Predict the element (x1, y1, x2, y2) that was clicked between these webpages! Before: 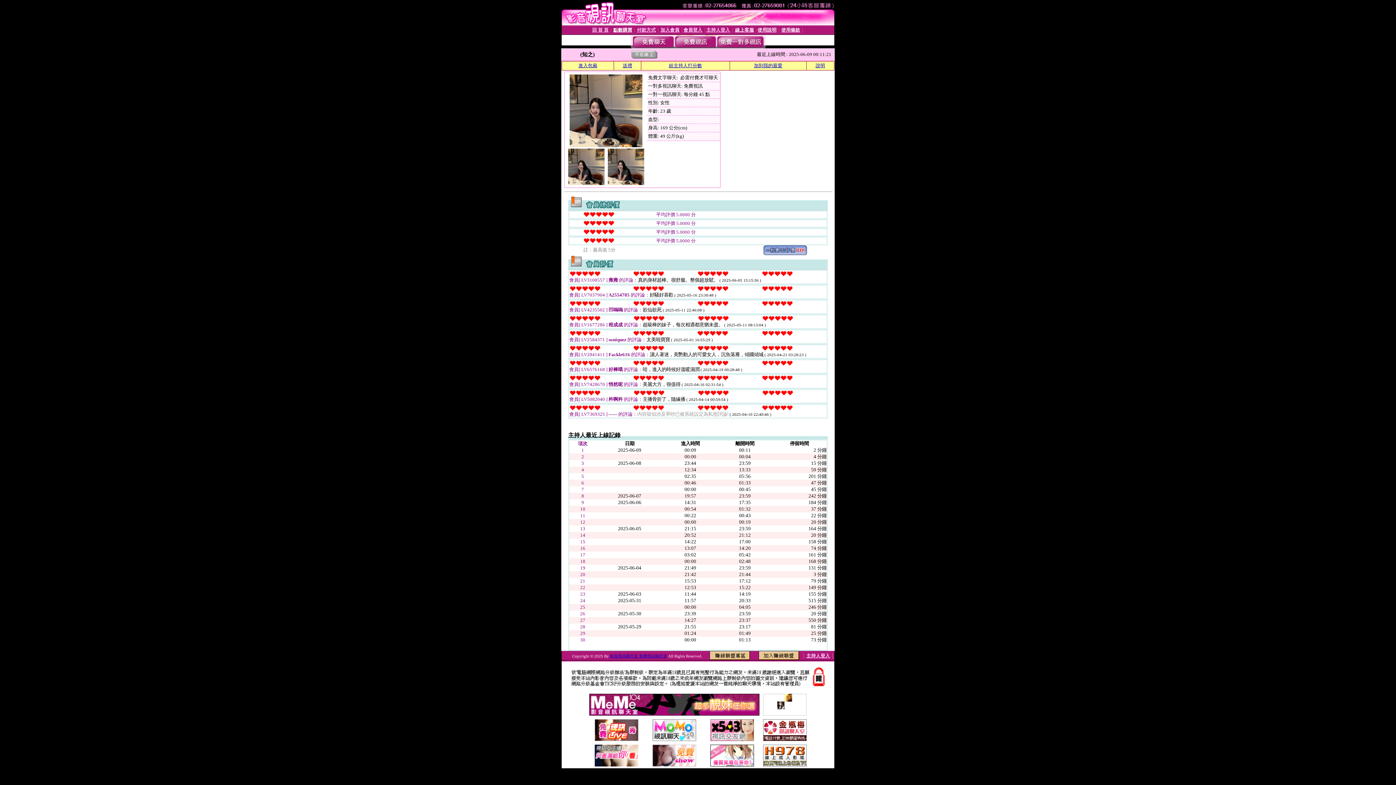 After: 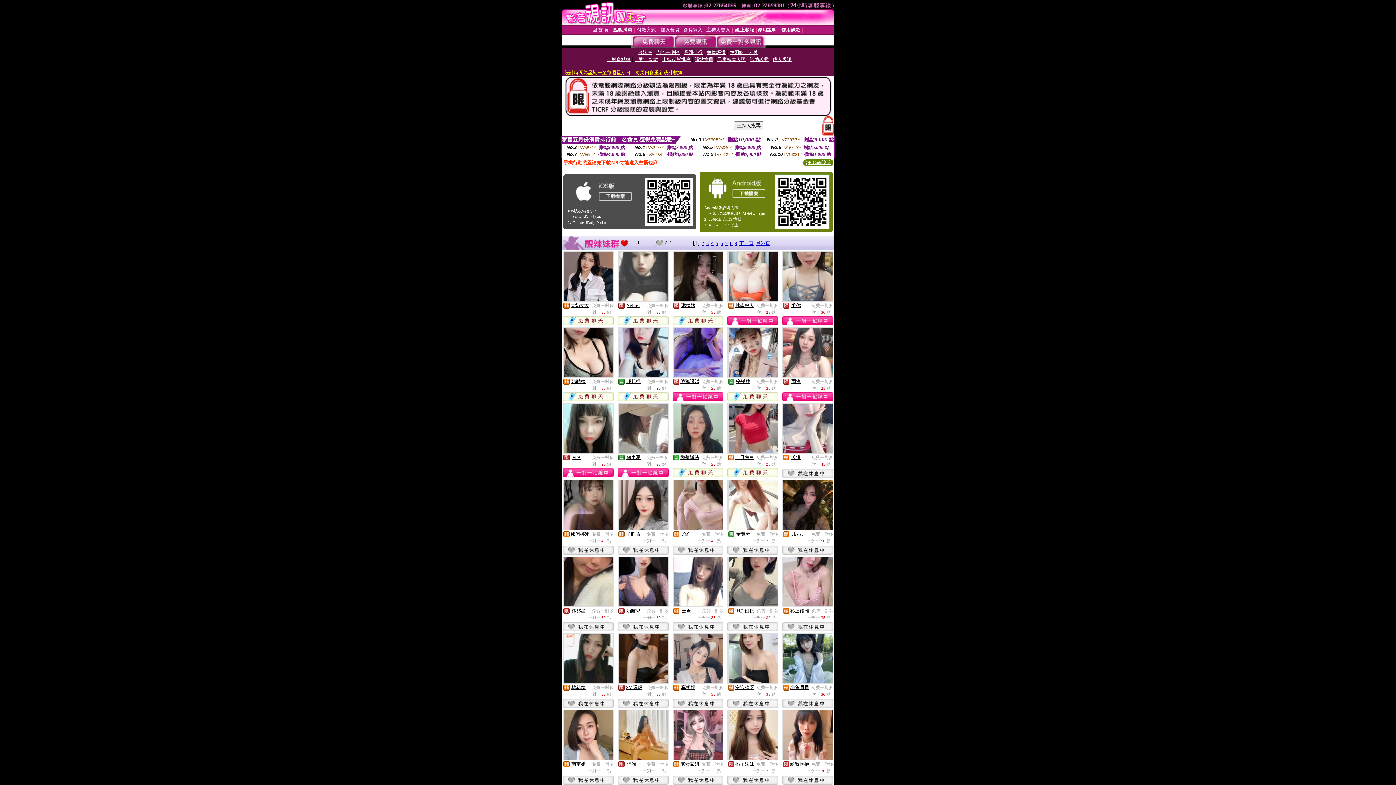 Action: bbox: (716, 43, 764, 49)